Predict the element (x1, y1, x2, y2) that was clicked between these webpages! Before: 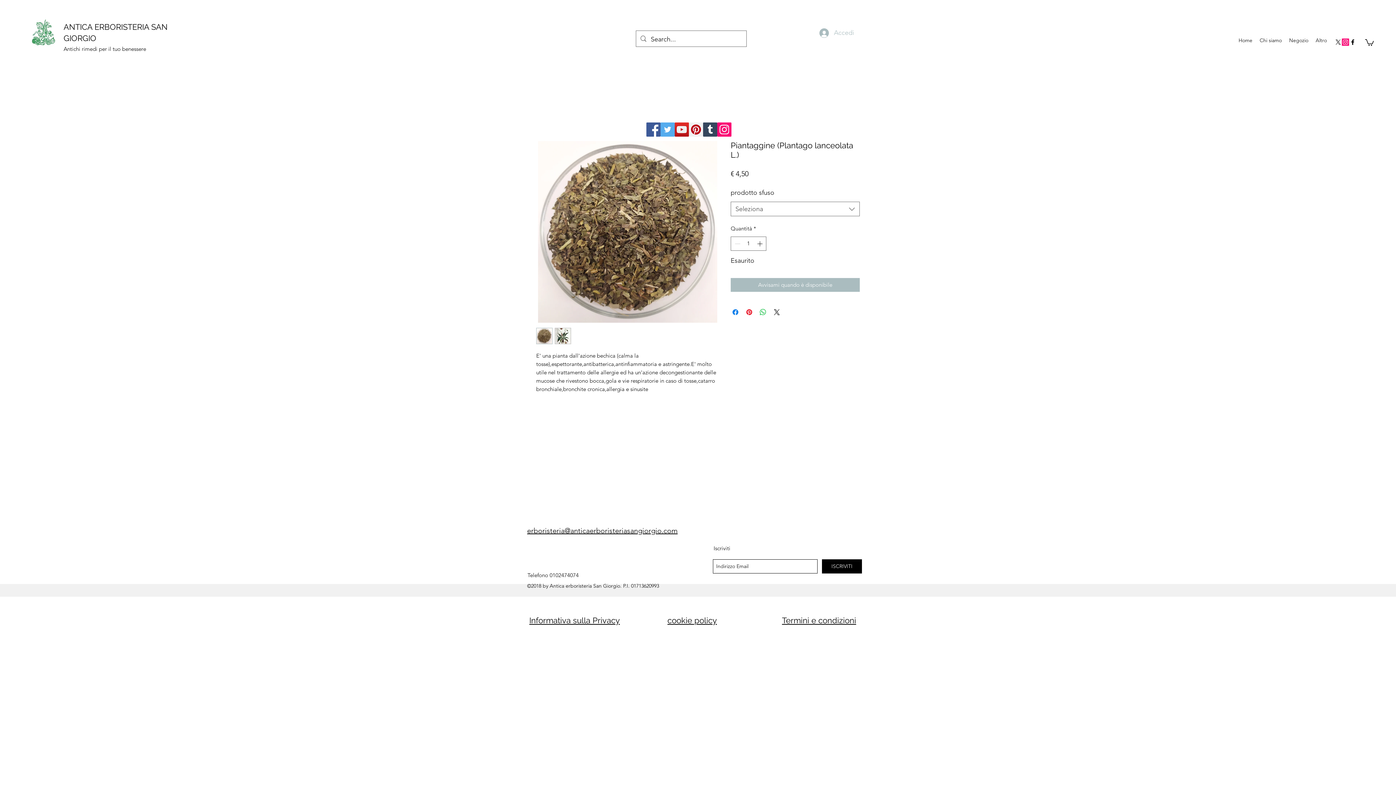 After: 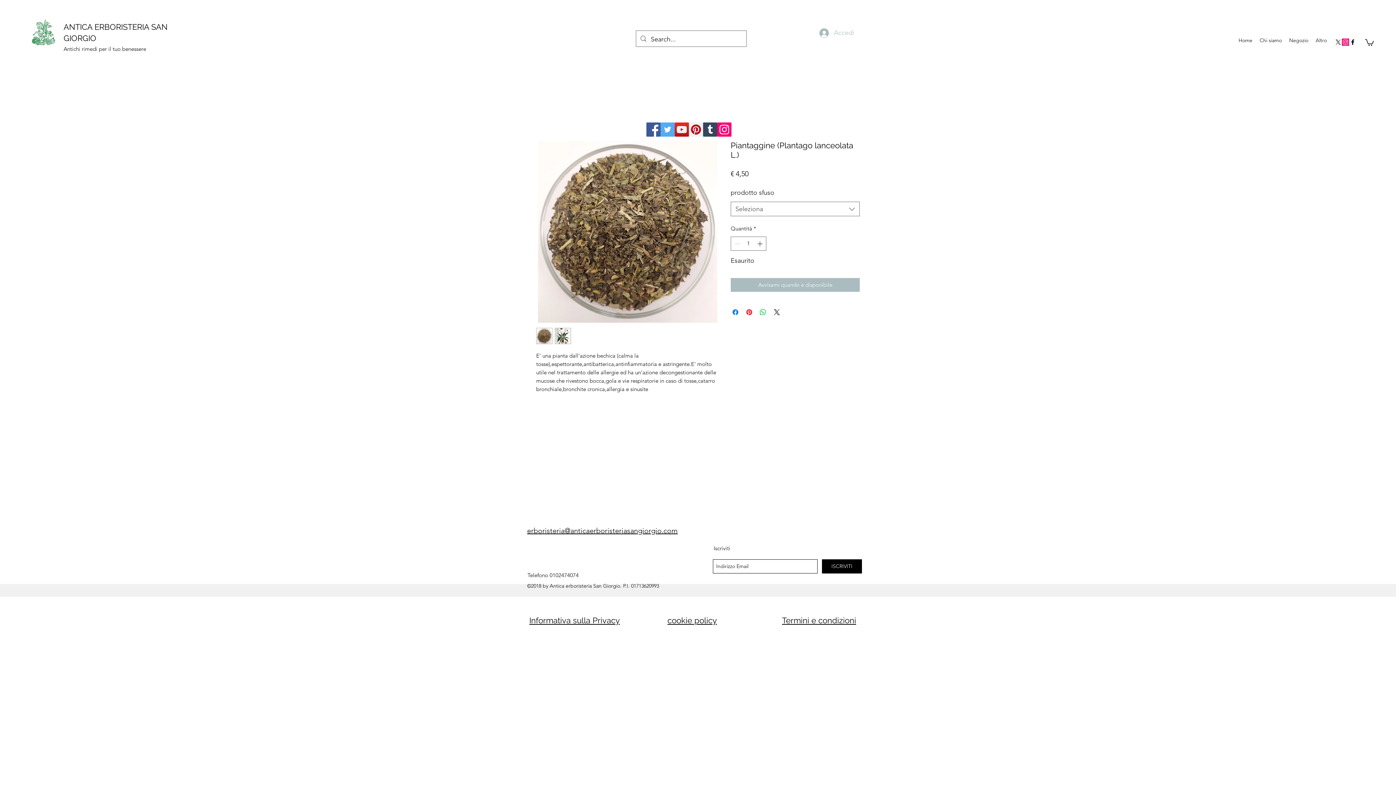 Action: label: cookie policy bbox: (667, 616, 717, 625)